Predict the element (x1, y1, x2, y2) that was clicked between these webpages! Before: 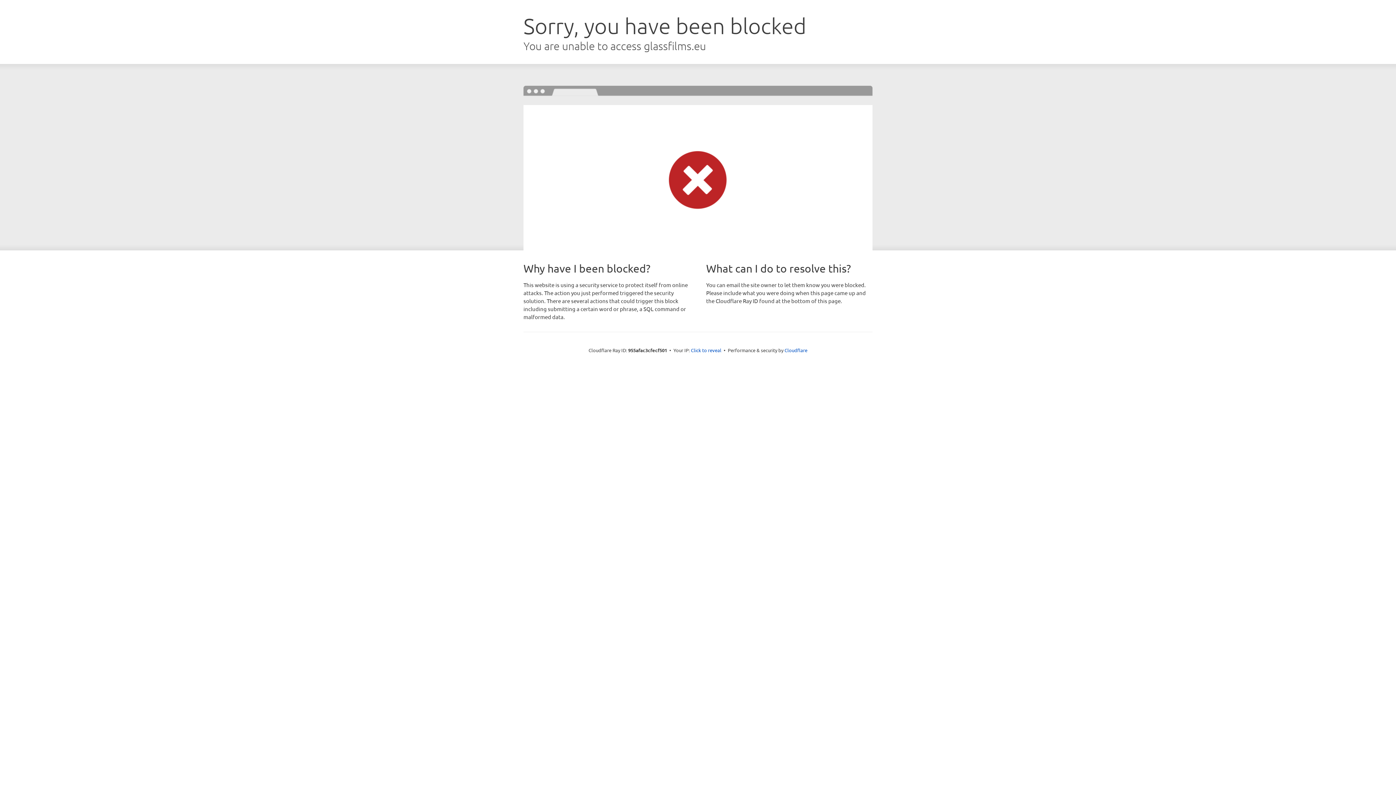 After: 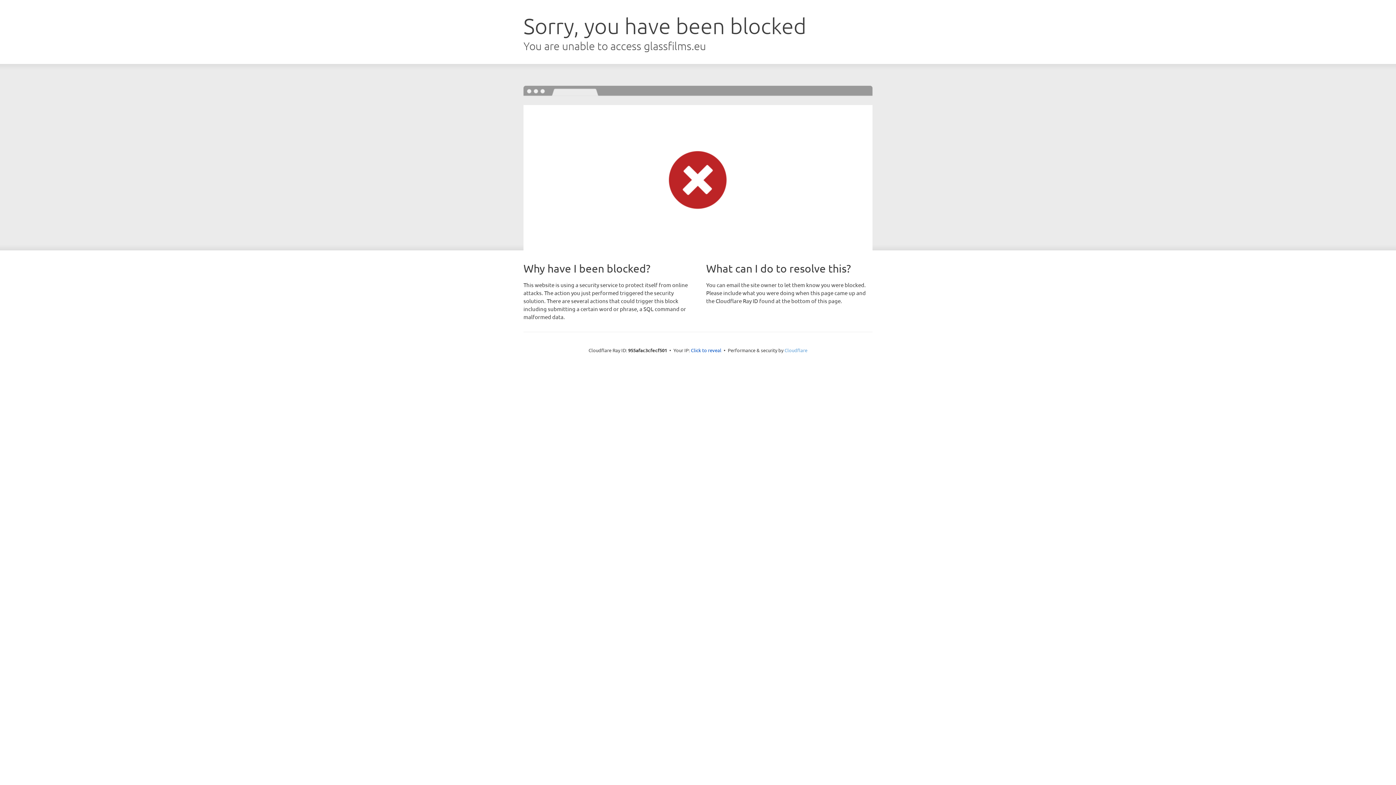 Action: label: Cloudflare bbox: (784, 347, 807, 353)